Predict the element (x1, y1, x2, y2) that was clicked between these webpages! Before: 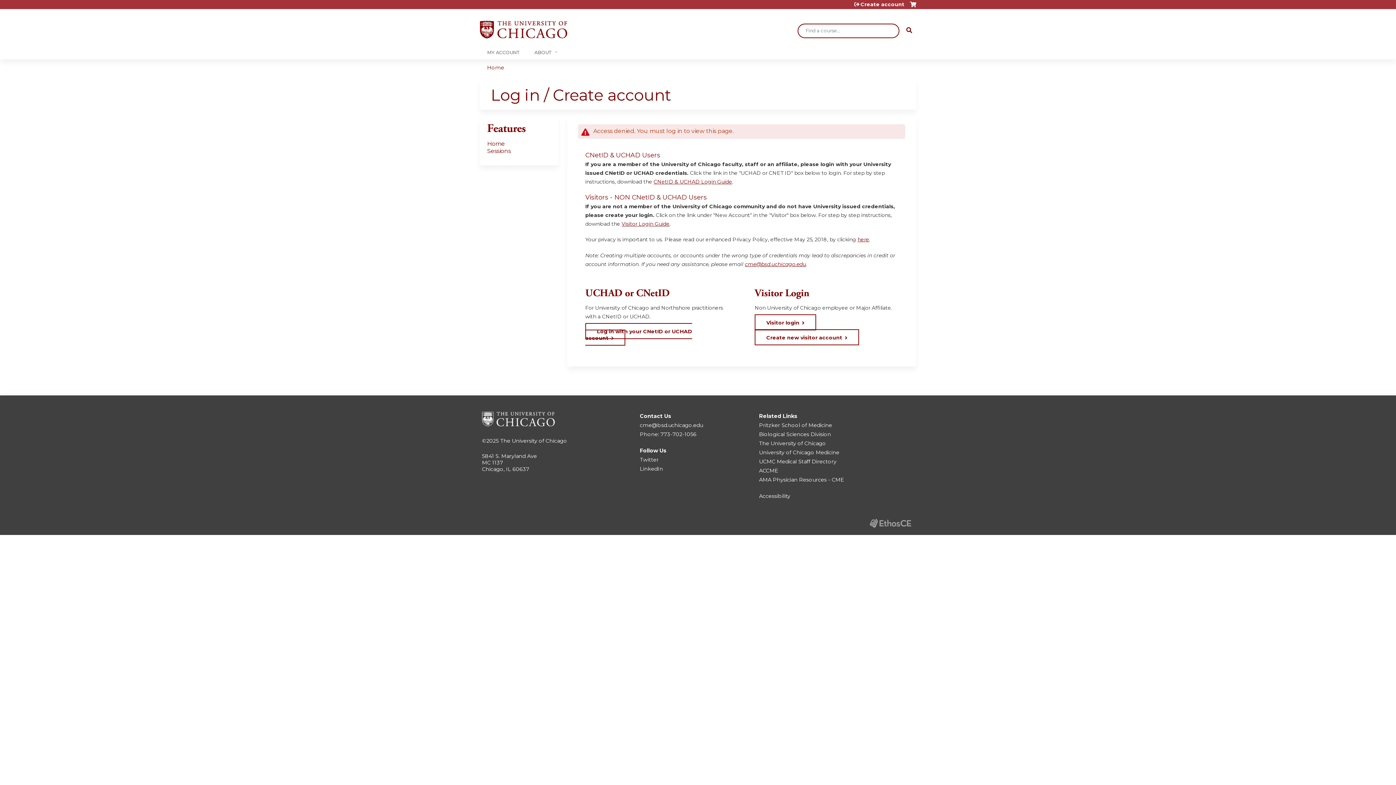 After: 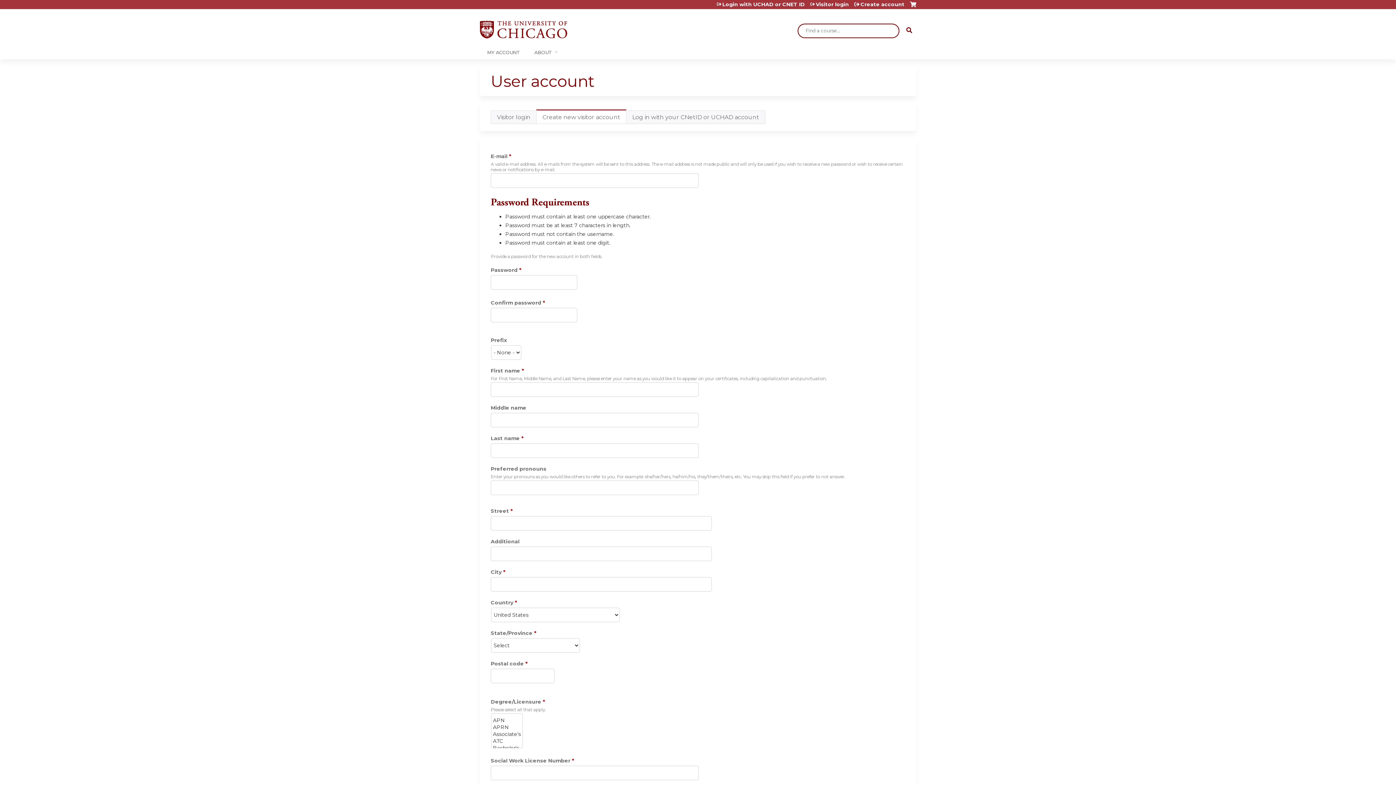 Action: label: Create new visitor account bbox: (754, 329, 859, 345)